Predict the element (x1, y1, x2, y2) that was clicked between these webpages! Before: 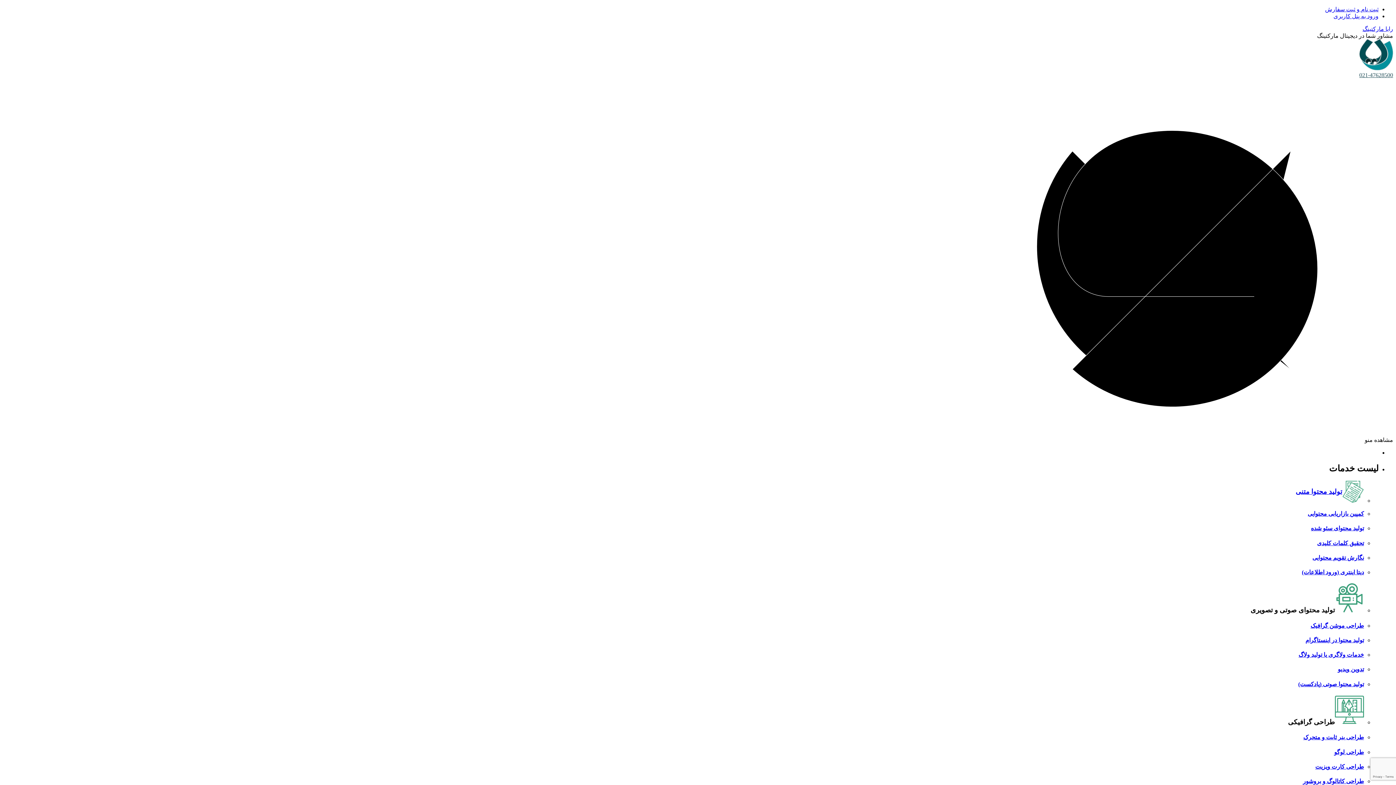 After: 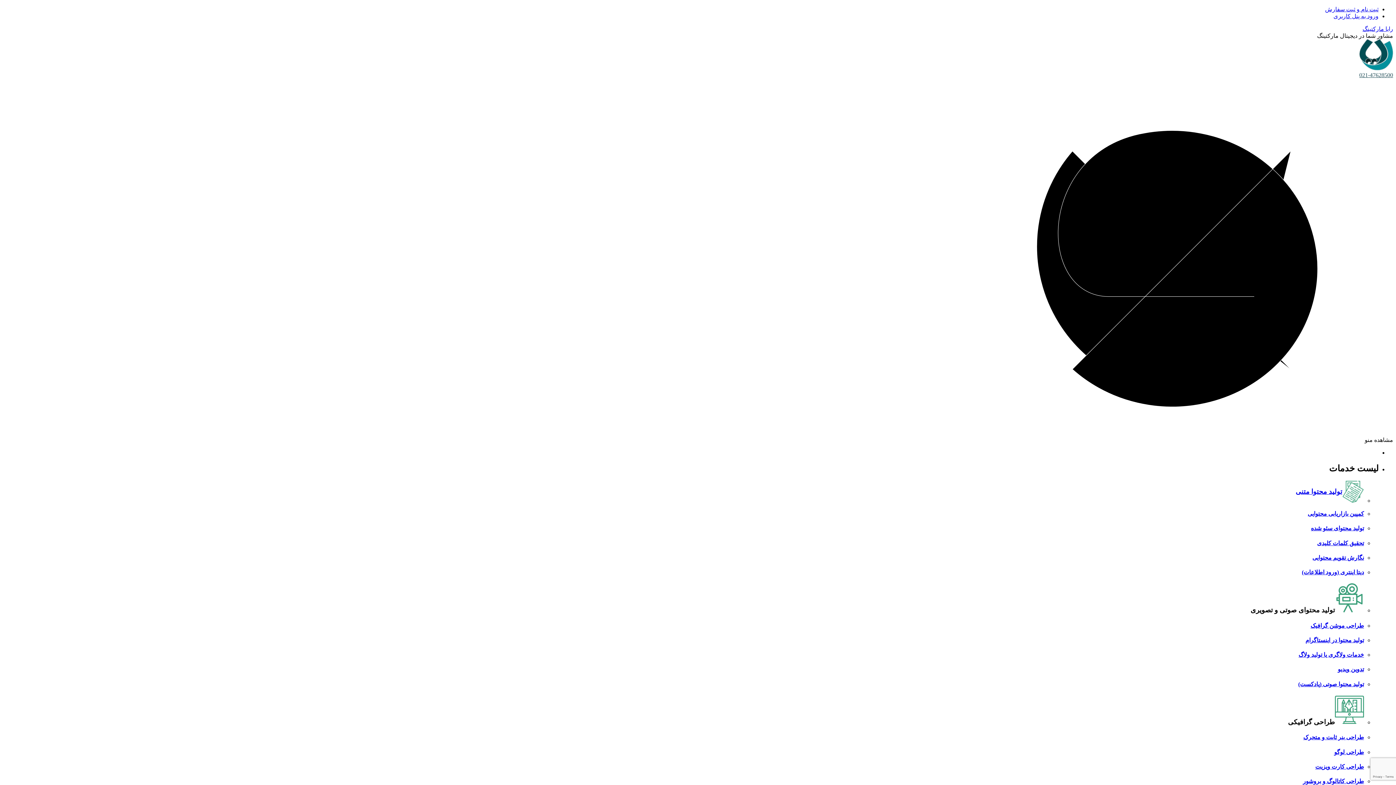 Action: bbox: (1302, 569, 1364, 575) label: دیتا اینتری (ورود اطلاعات)